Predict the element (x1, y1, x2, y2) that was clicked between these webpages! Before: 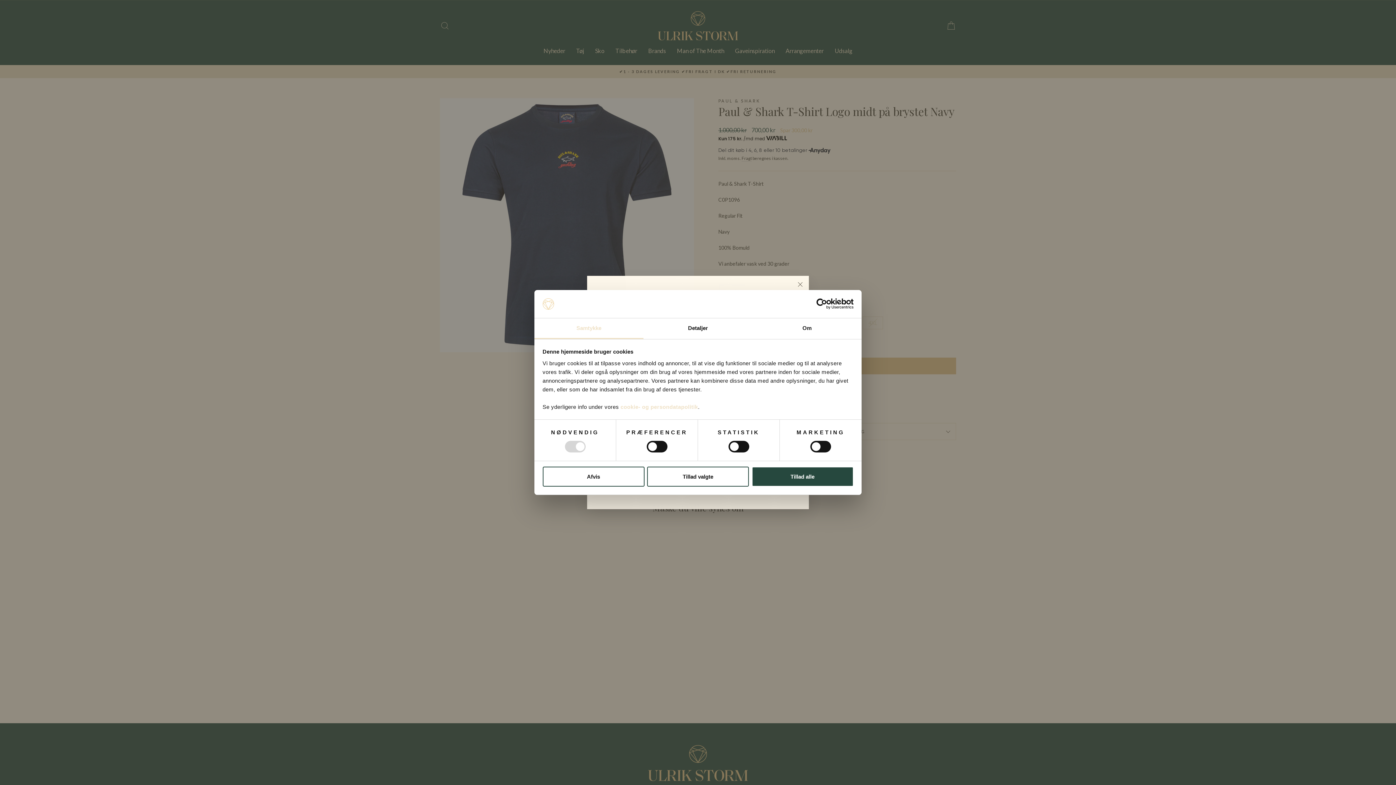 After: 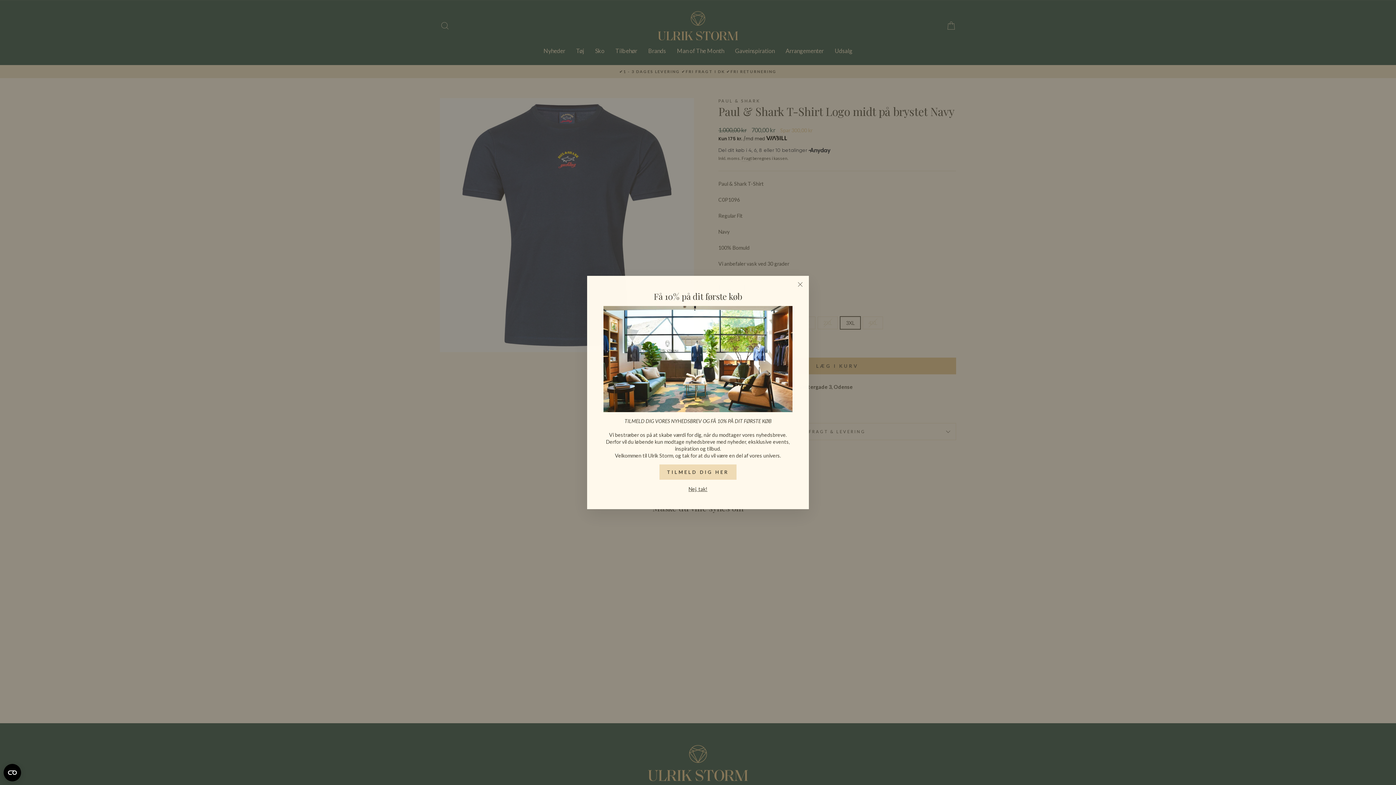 Action: label: Tillad valgte bbox: (647, 466, 749, 486)